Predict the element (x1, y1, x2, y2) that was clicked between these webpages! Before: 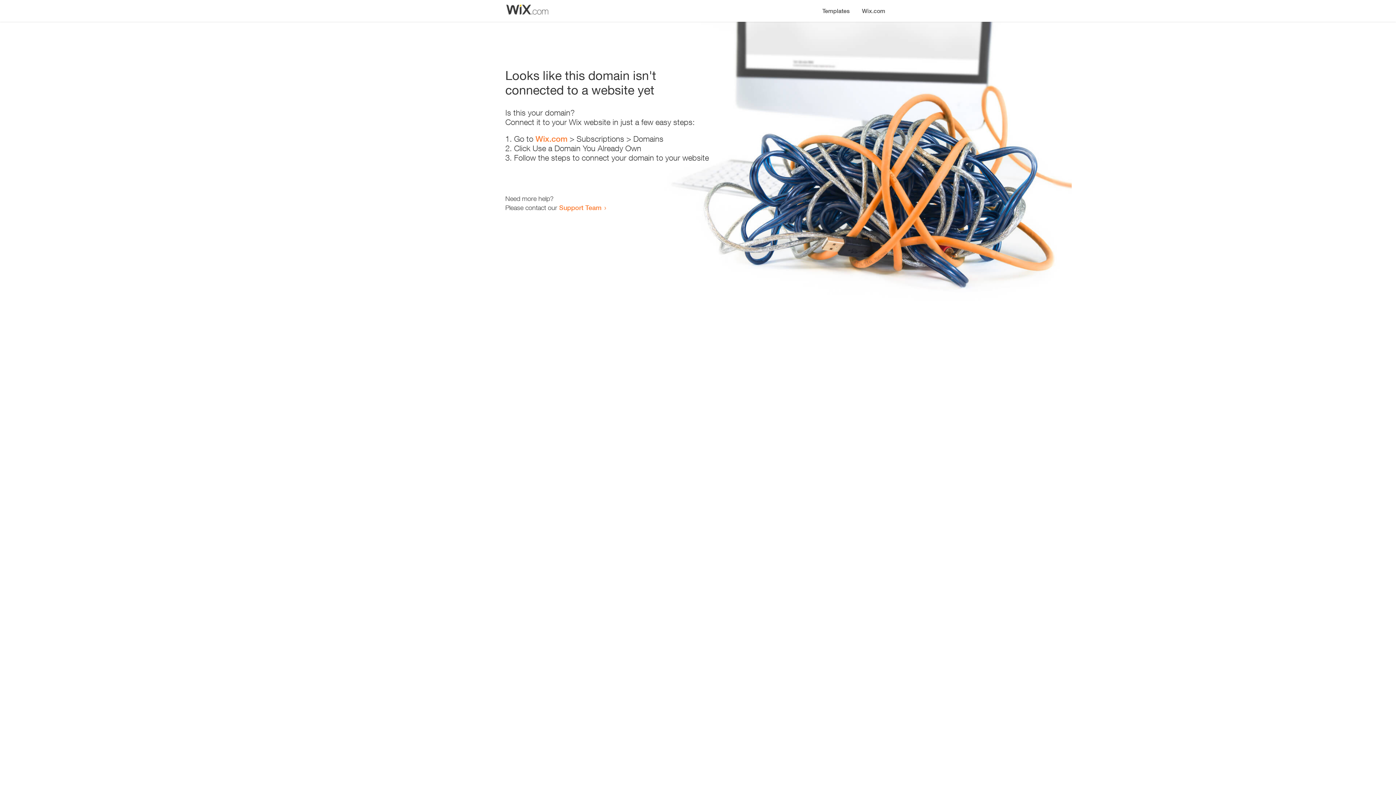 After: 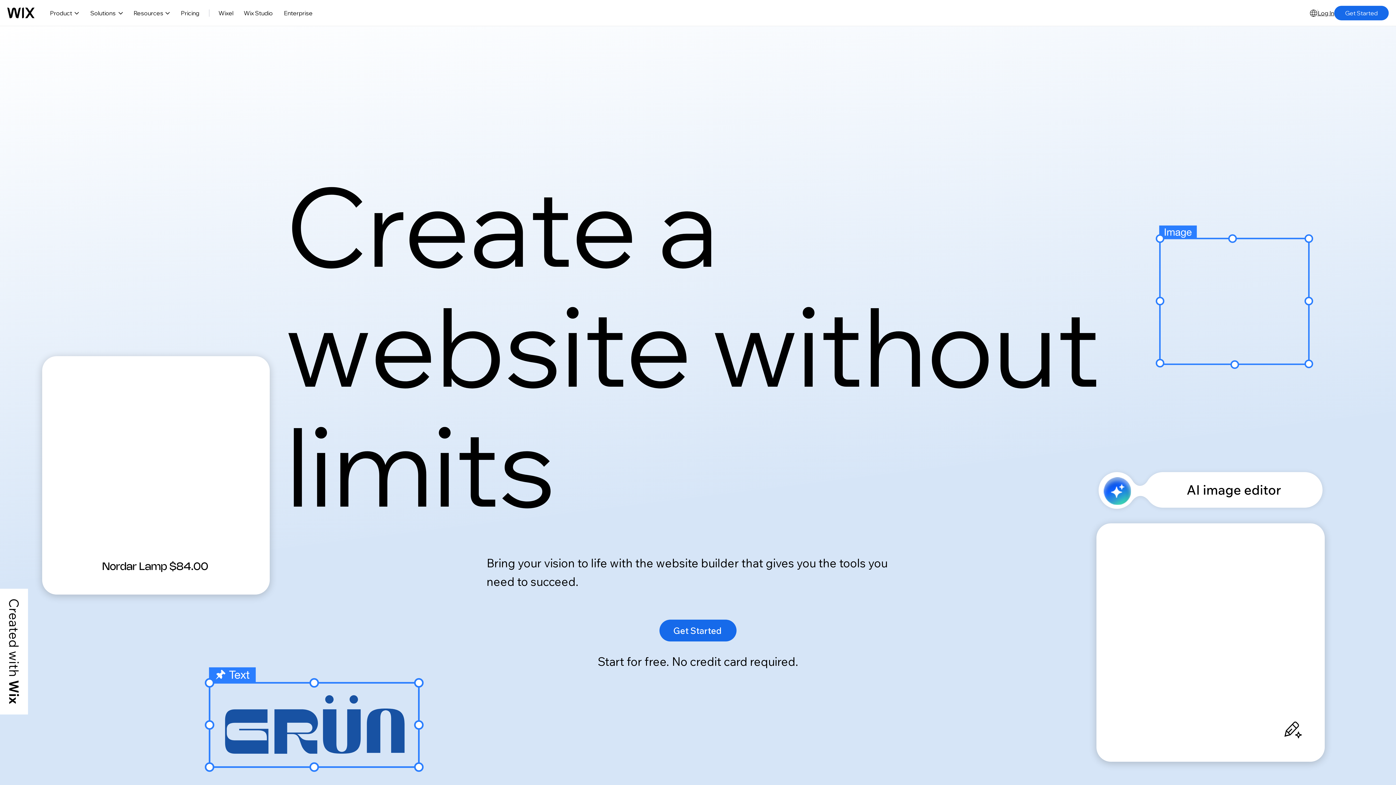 Action: bbox: (535, 134, 567, 143) label: Wix.com